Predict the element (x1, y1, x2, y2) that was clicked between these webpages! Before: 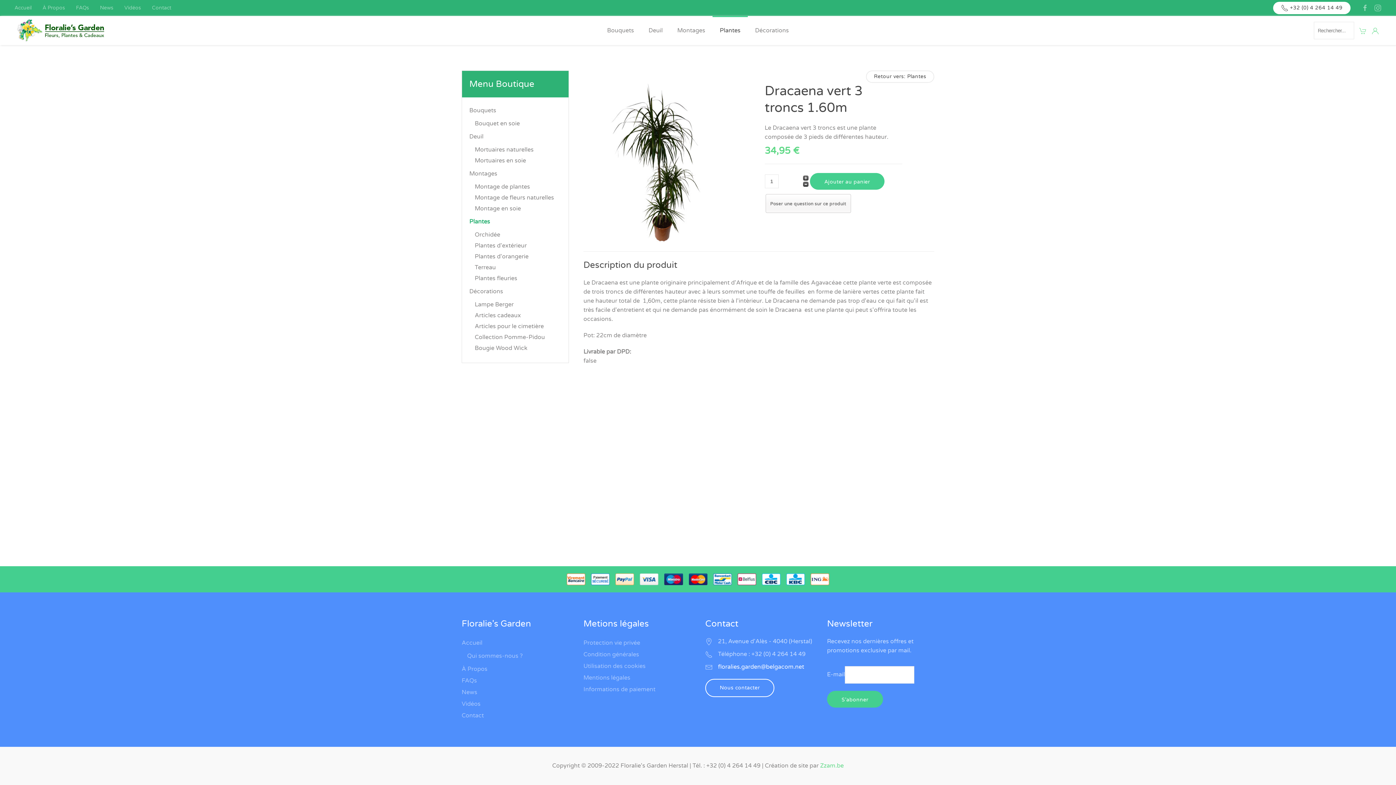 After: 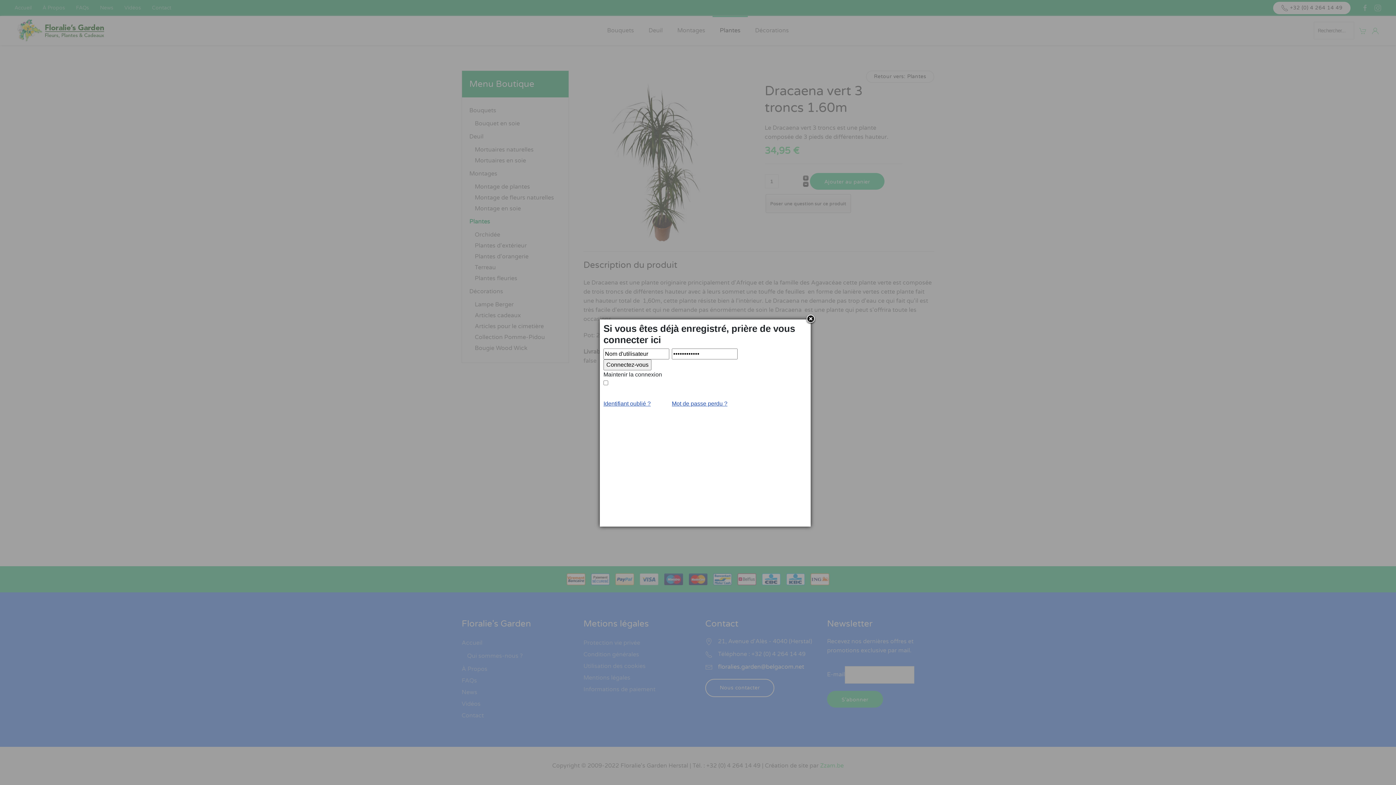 Action: label: Poser une question sur ce produit bbox: (765, 194, 851, 213)